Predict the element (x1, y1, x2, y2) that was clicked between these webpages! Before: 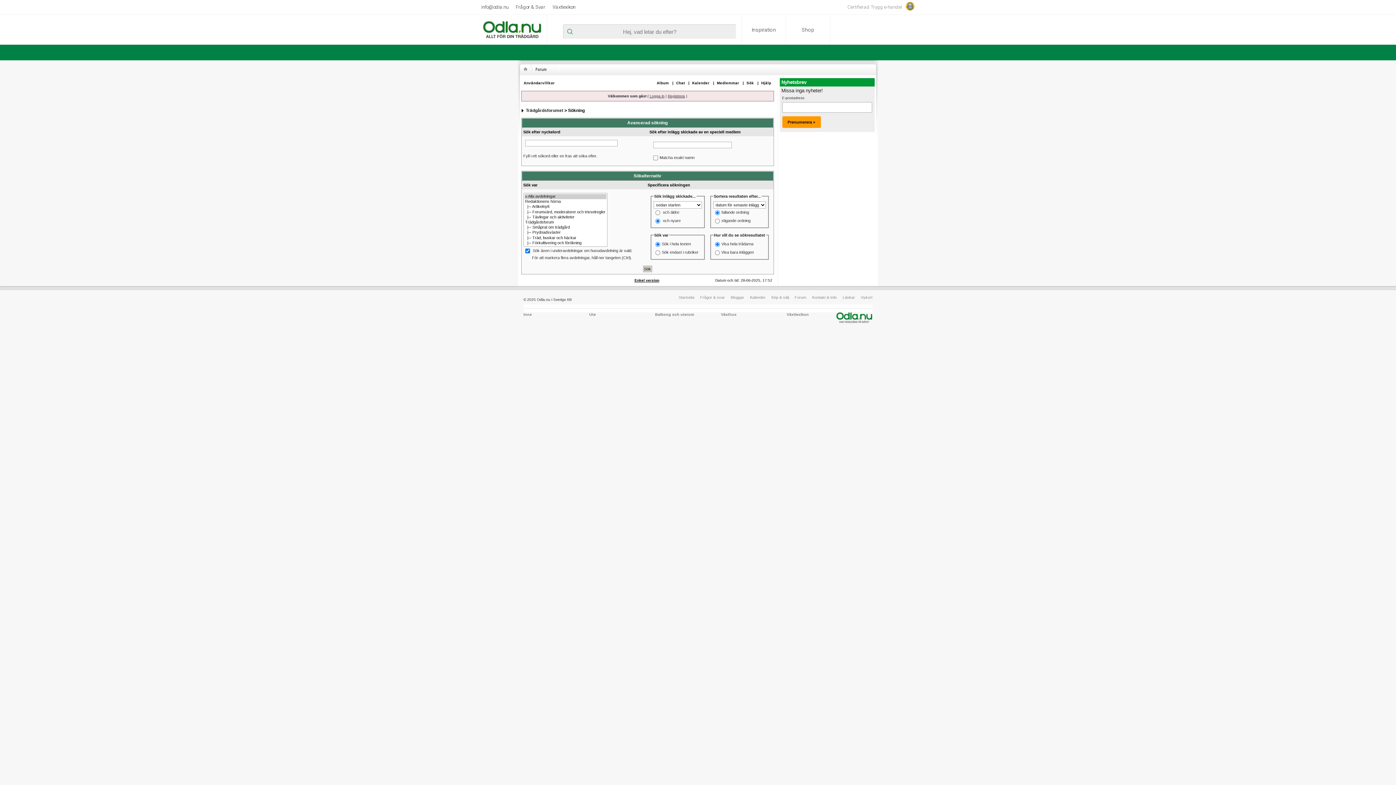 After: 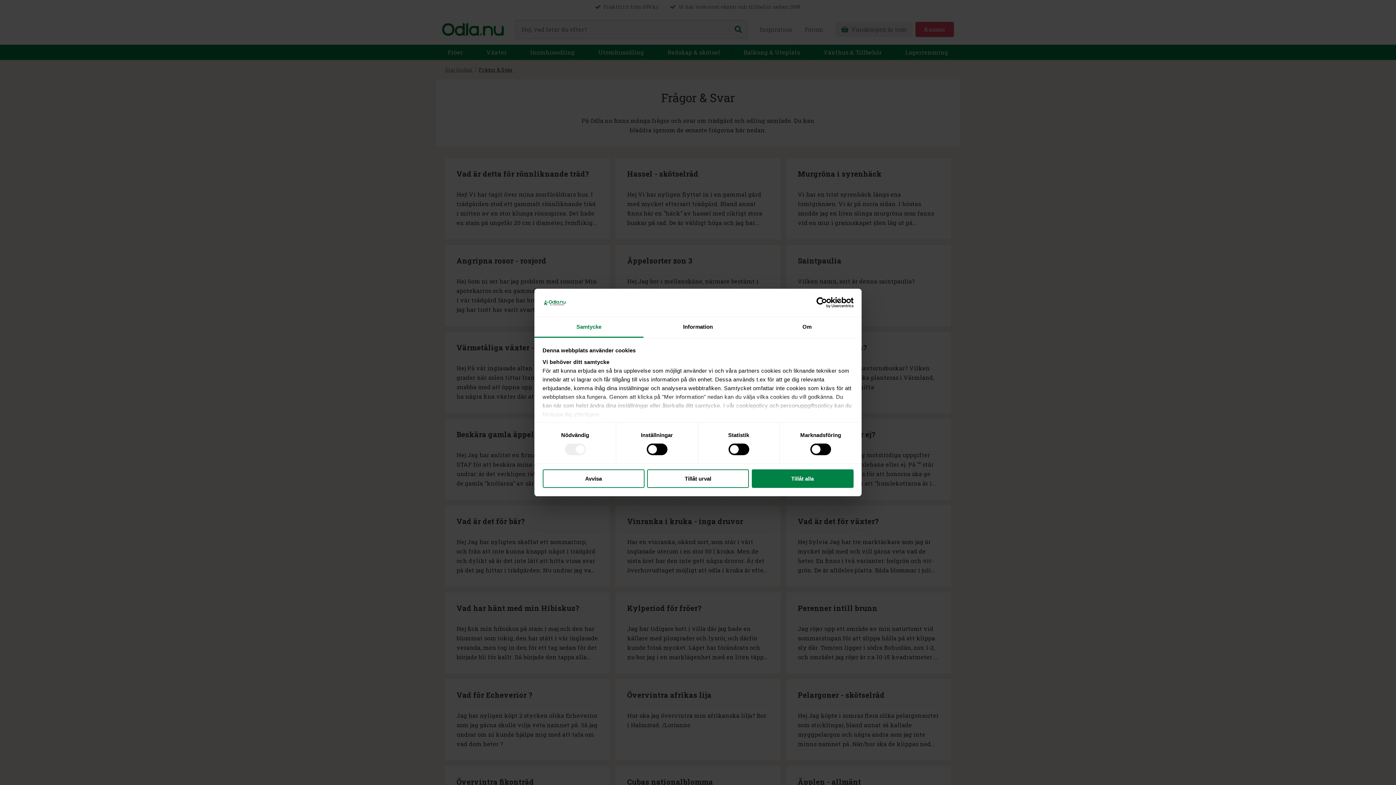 Action: label: Frågor & svar bbox: (700, 295, 725, 299)